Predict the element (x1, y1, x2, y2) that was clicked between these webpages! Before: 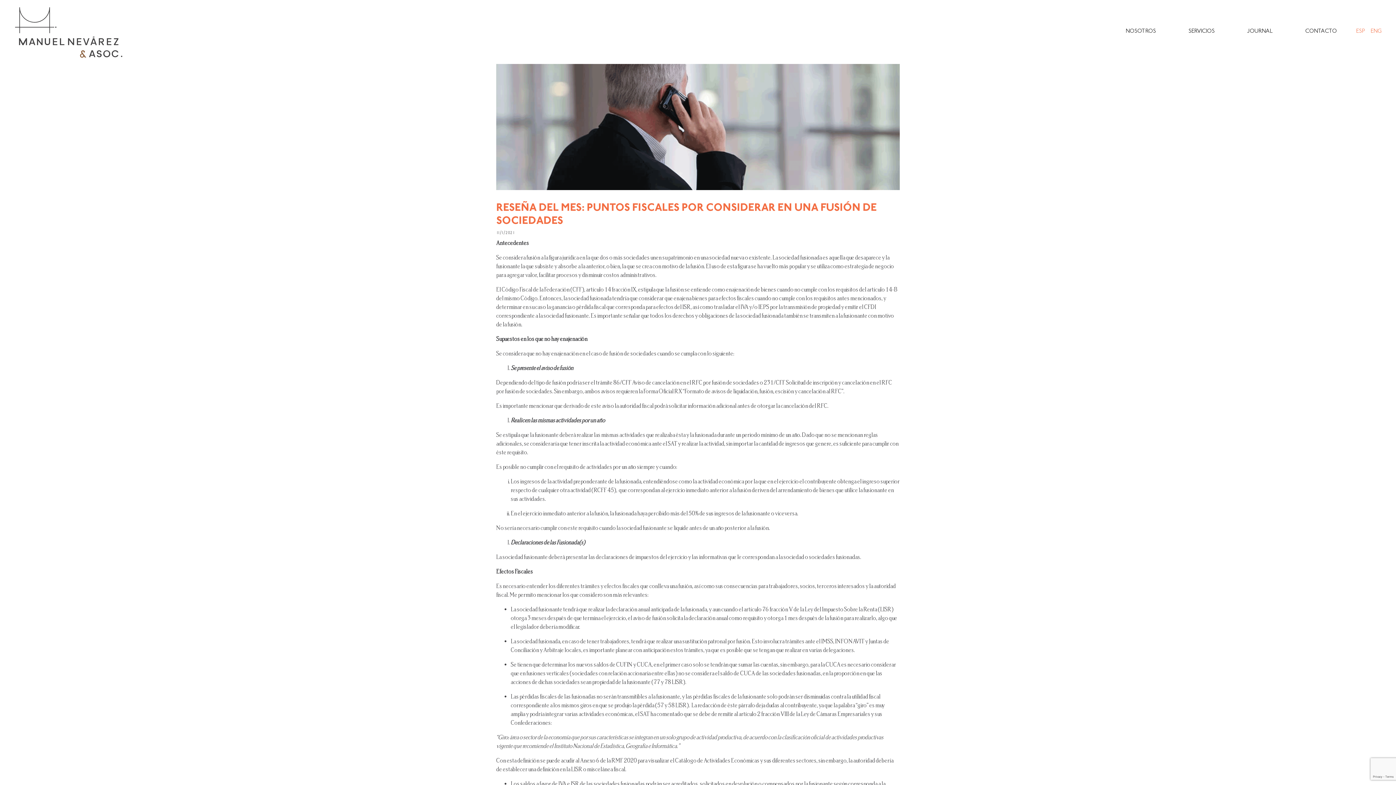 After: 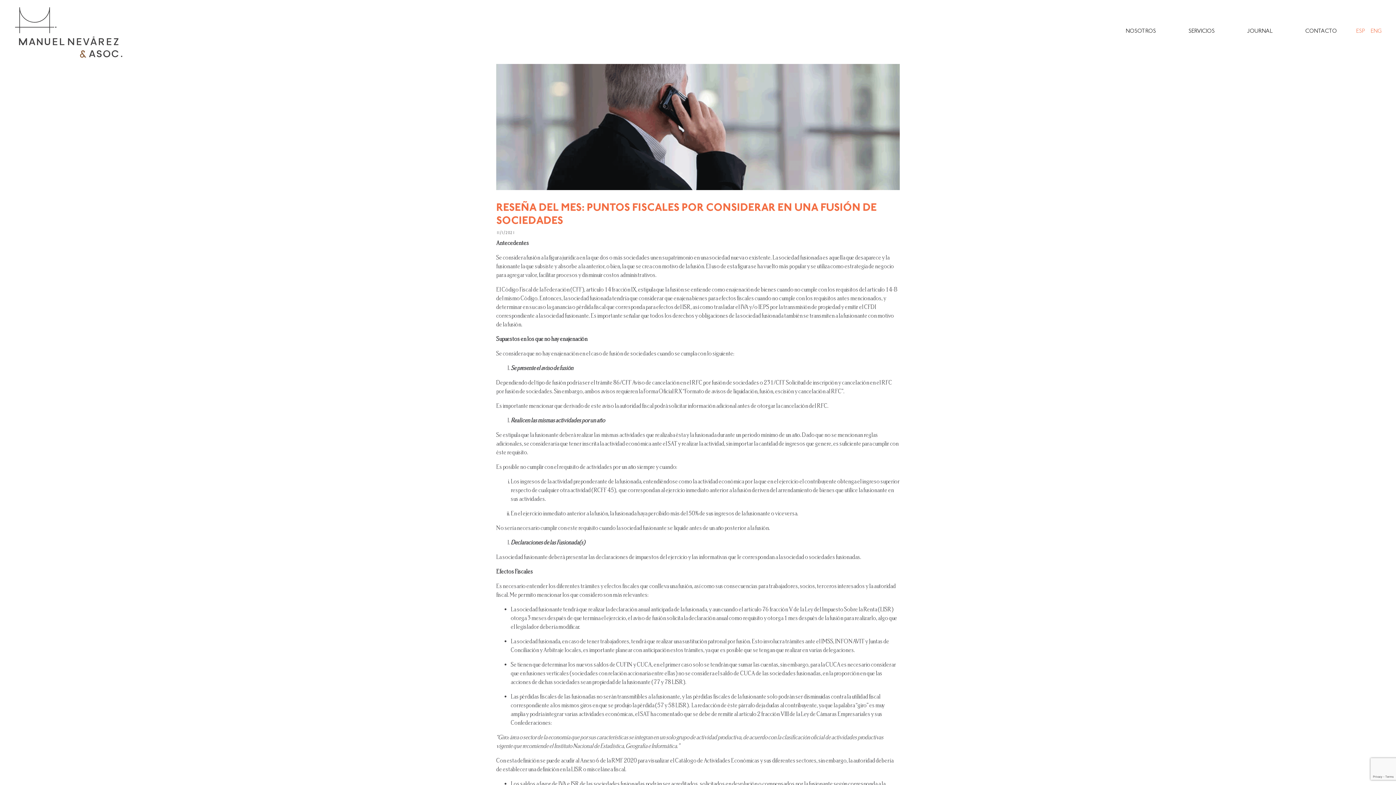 Action: label: ESP bbox: (1353, 24, 1367, 38)